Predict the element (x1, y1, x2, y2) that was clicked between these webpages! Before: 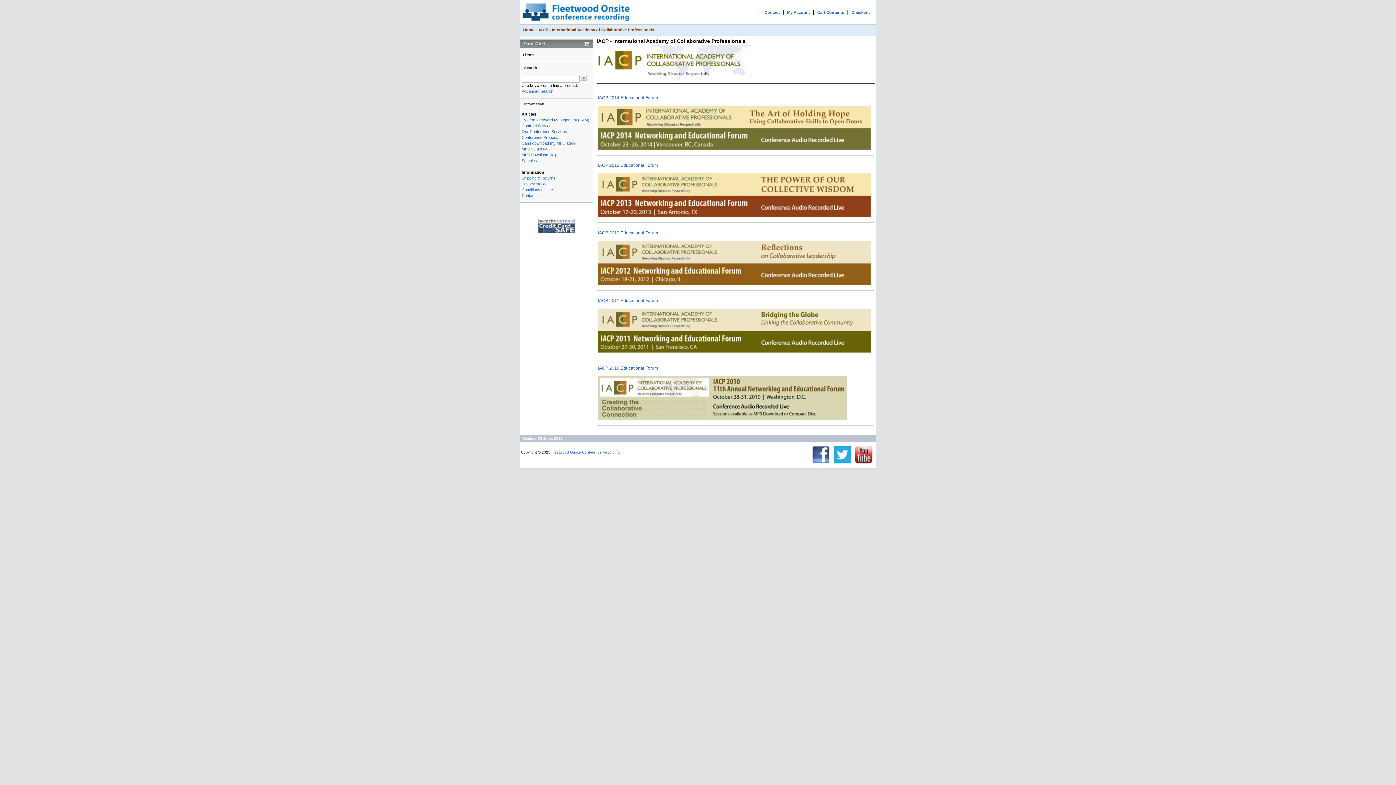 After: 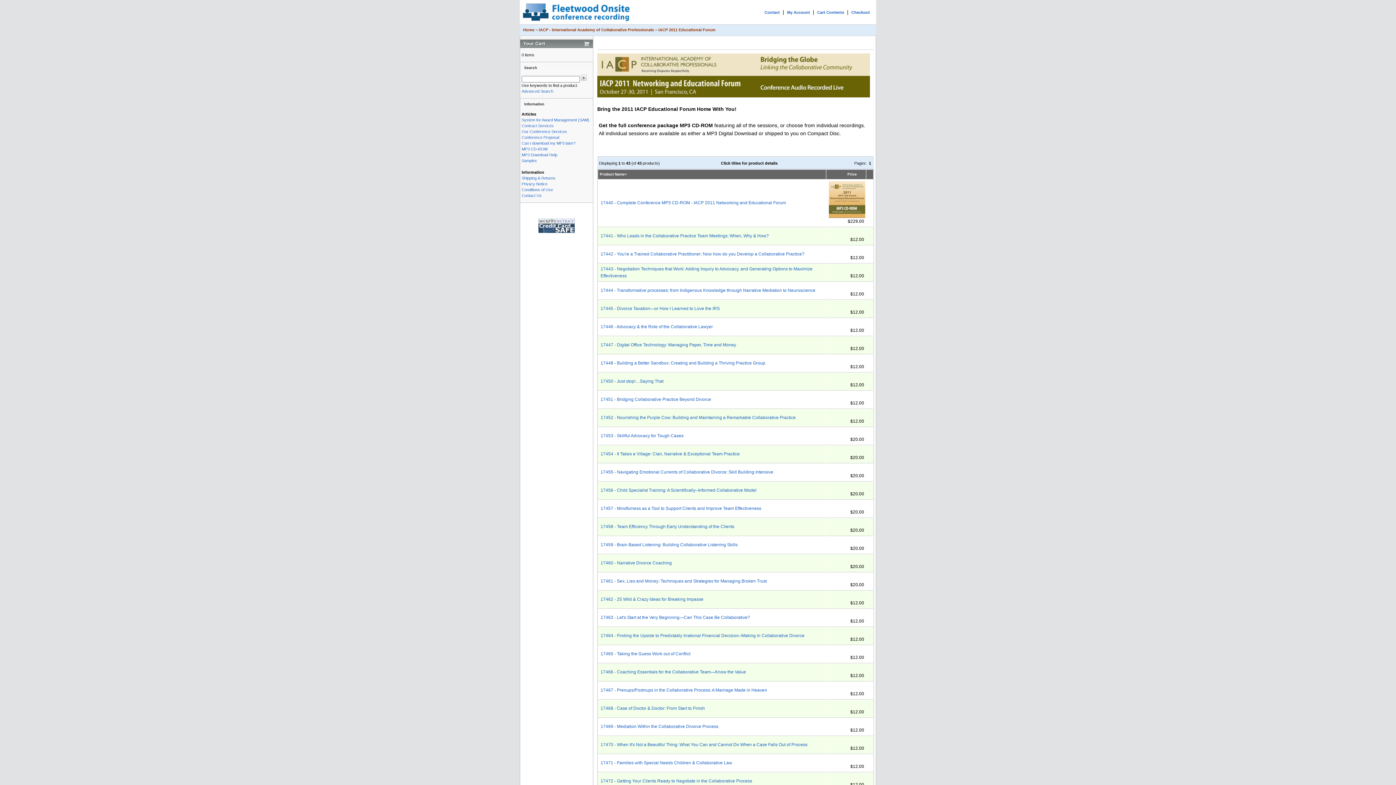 Action: bbox: (598, 298, 658, 303) label: IACP 2011 Educational Forum